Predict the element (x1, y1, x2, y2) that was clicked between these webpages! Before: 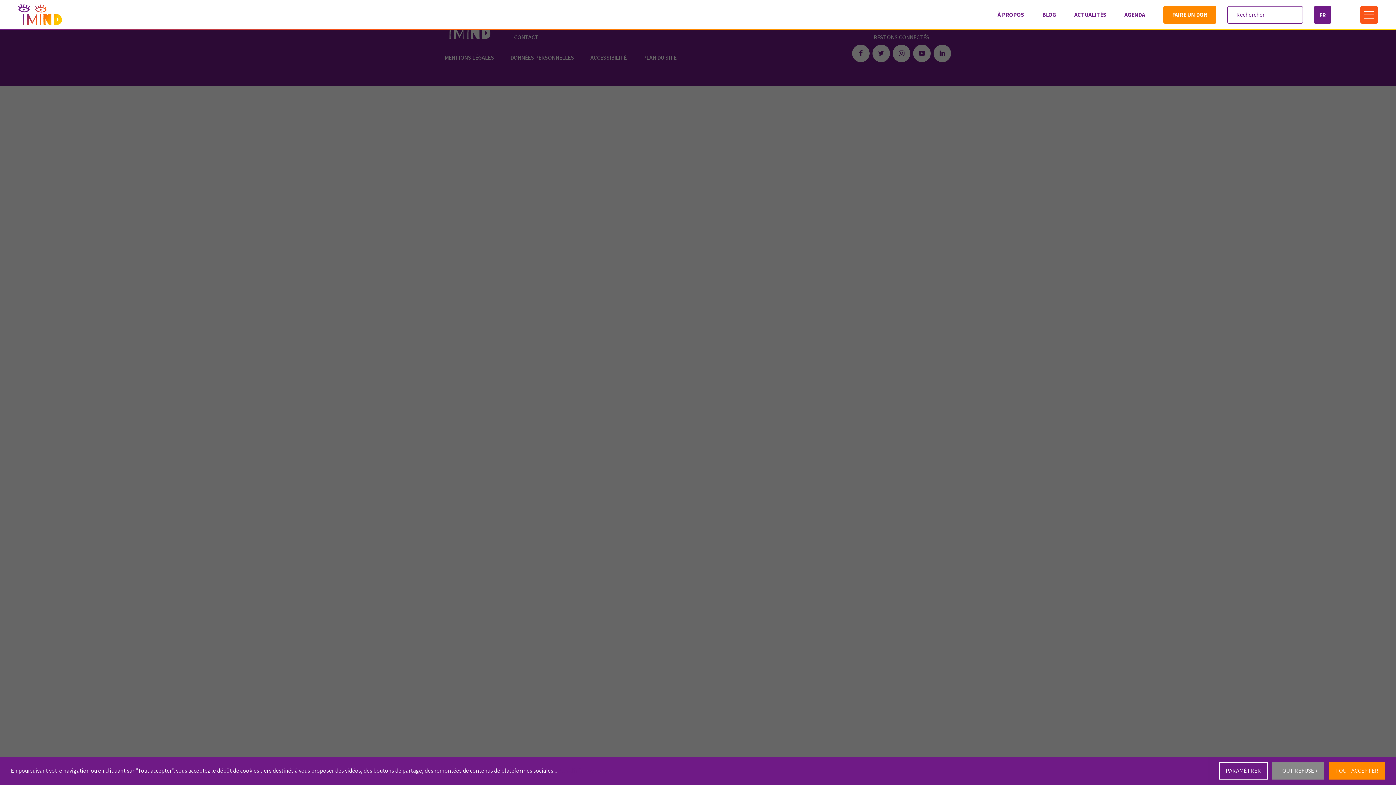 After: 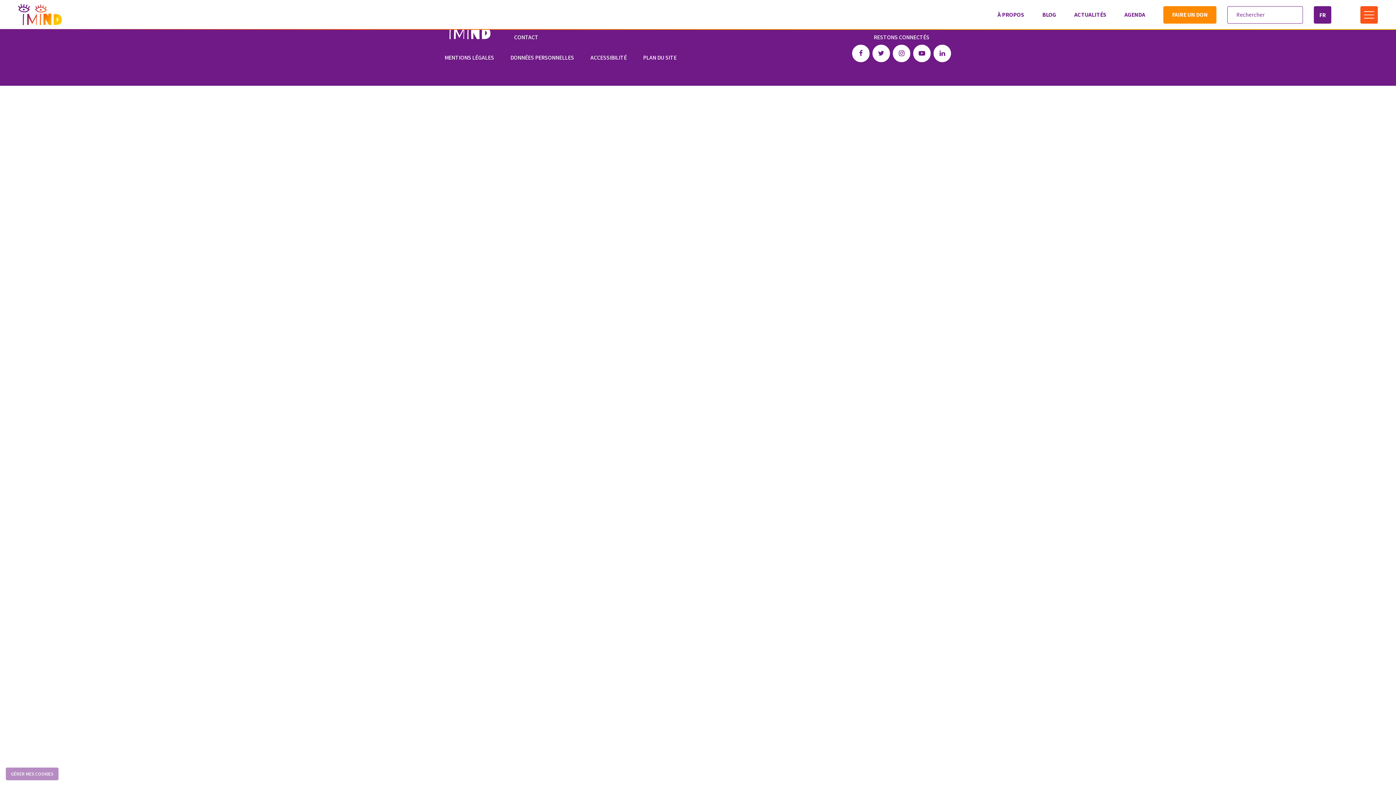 Action: bbox: (1329, 762, 1385, 780) label: TOUT ACCEPTER